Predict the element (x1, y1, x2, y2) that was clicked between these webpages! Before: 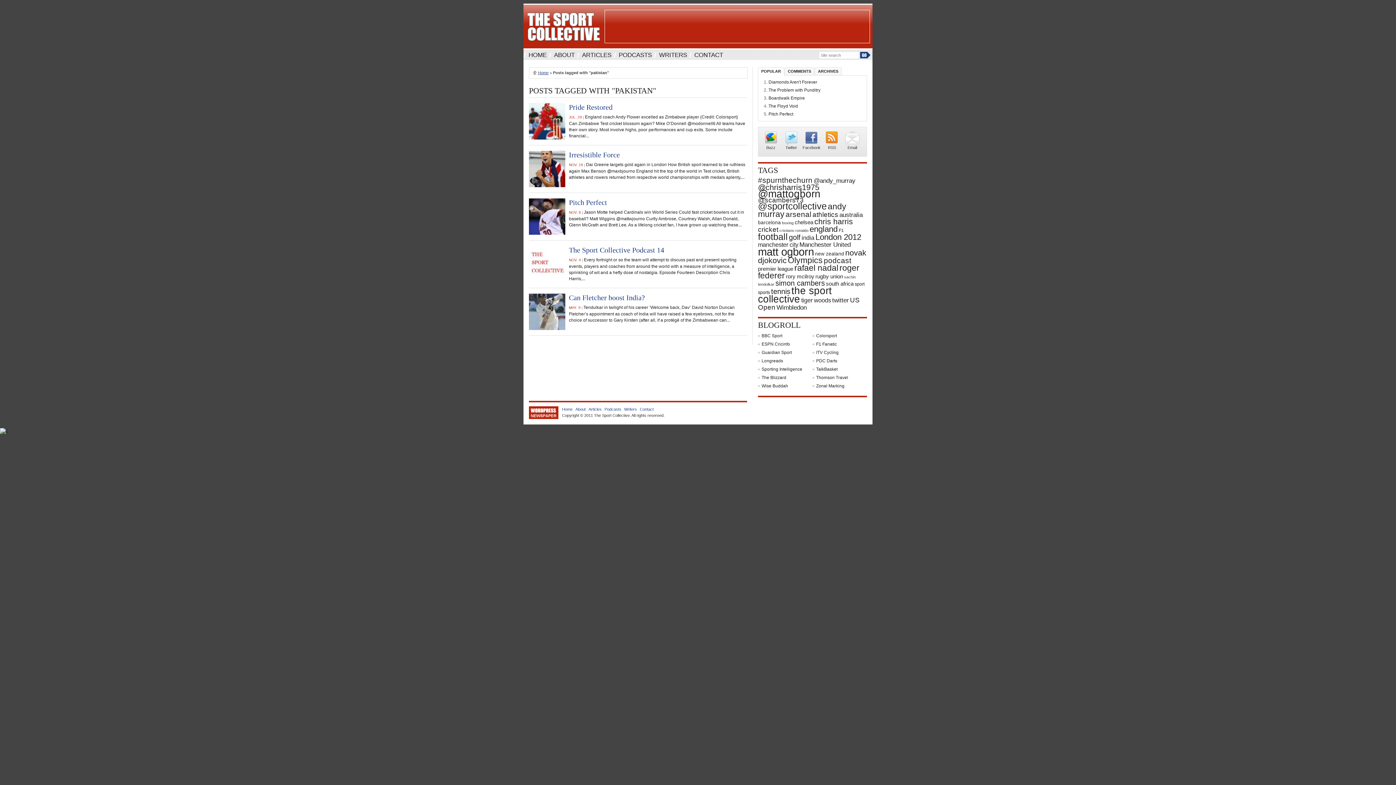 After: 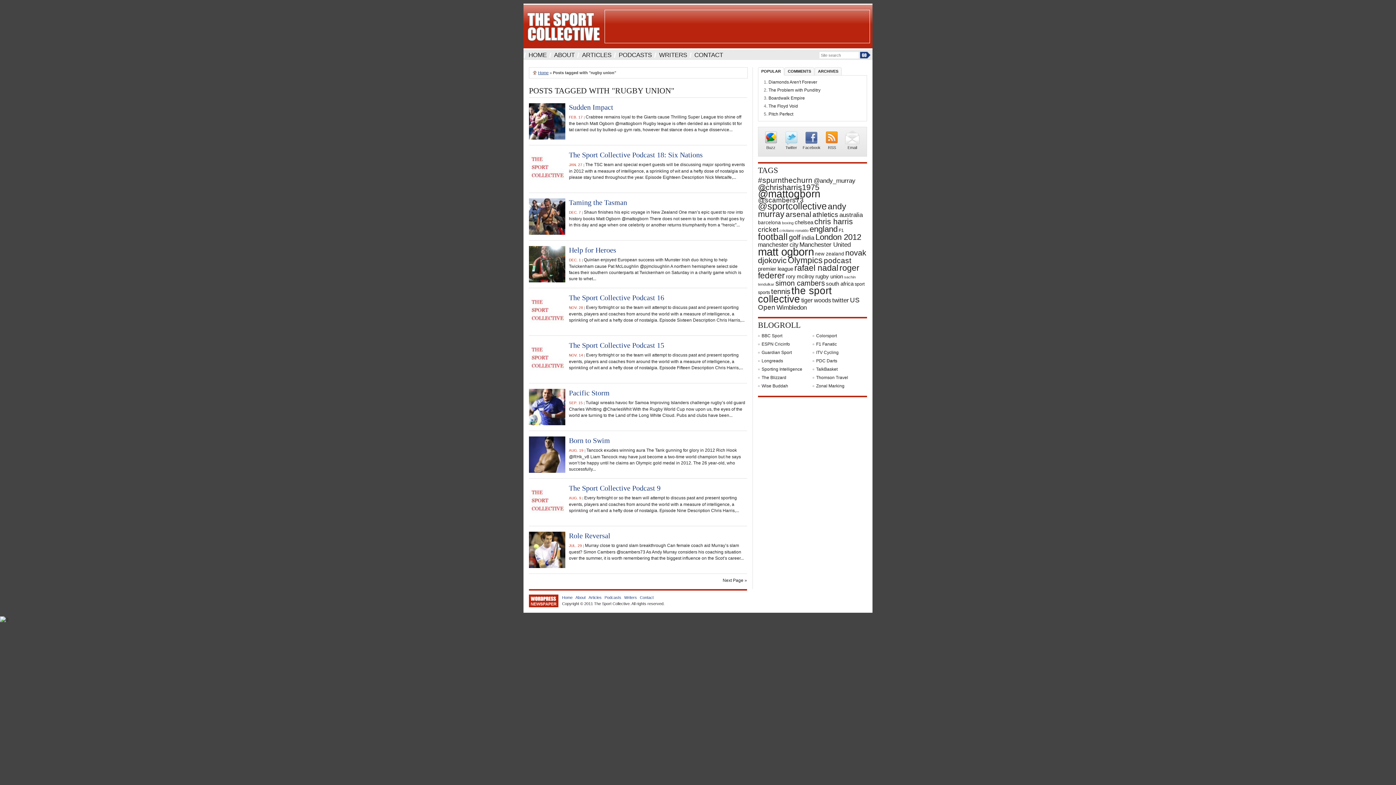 Action: bbox: (815, 273, 843, 279) label: rugby union